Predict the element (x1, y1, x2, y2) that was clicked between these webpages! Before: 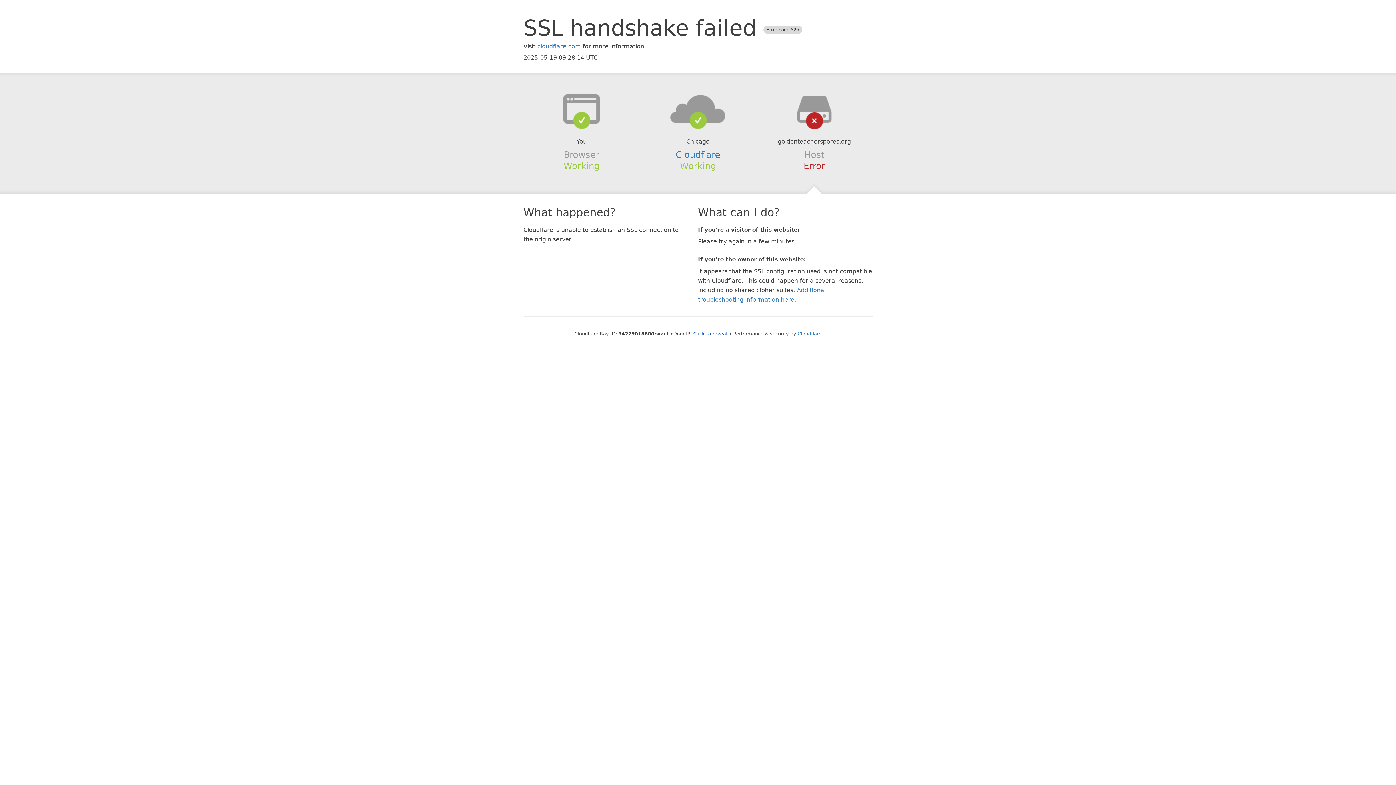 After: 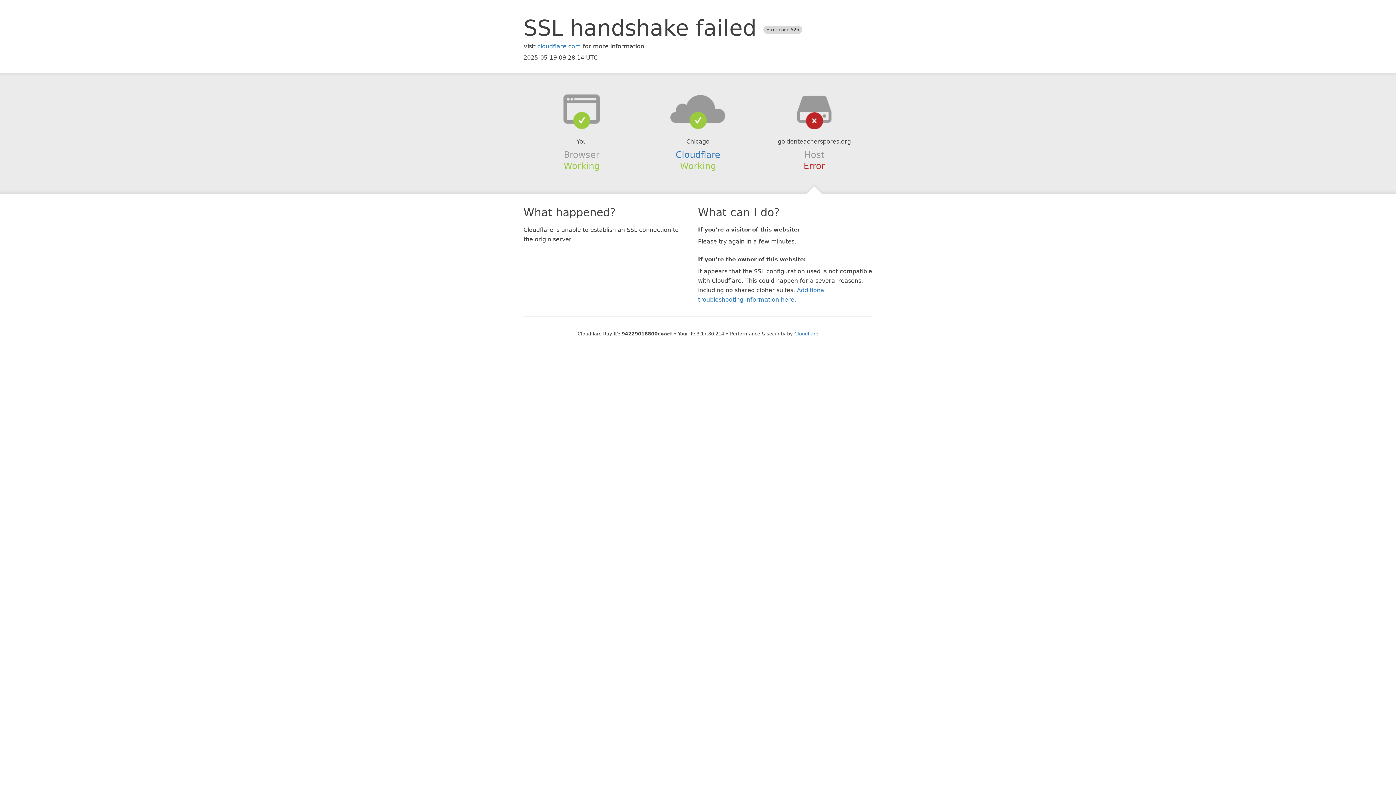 Action: bbox: (693, 331, 727, 336) label: Click to reveal